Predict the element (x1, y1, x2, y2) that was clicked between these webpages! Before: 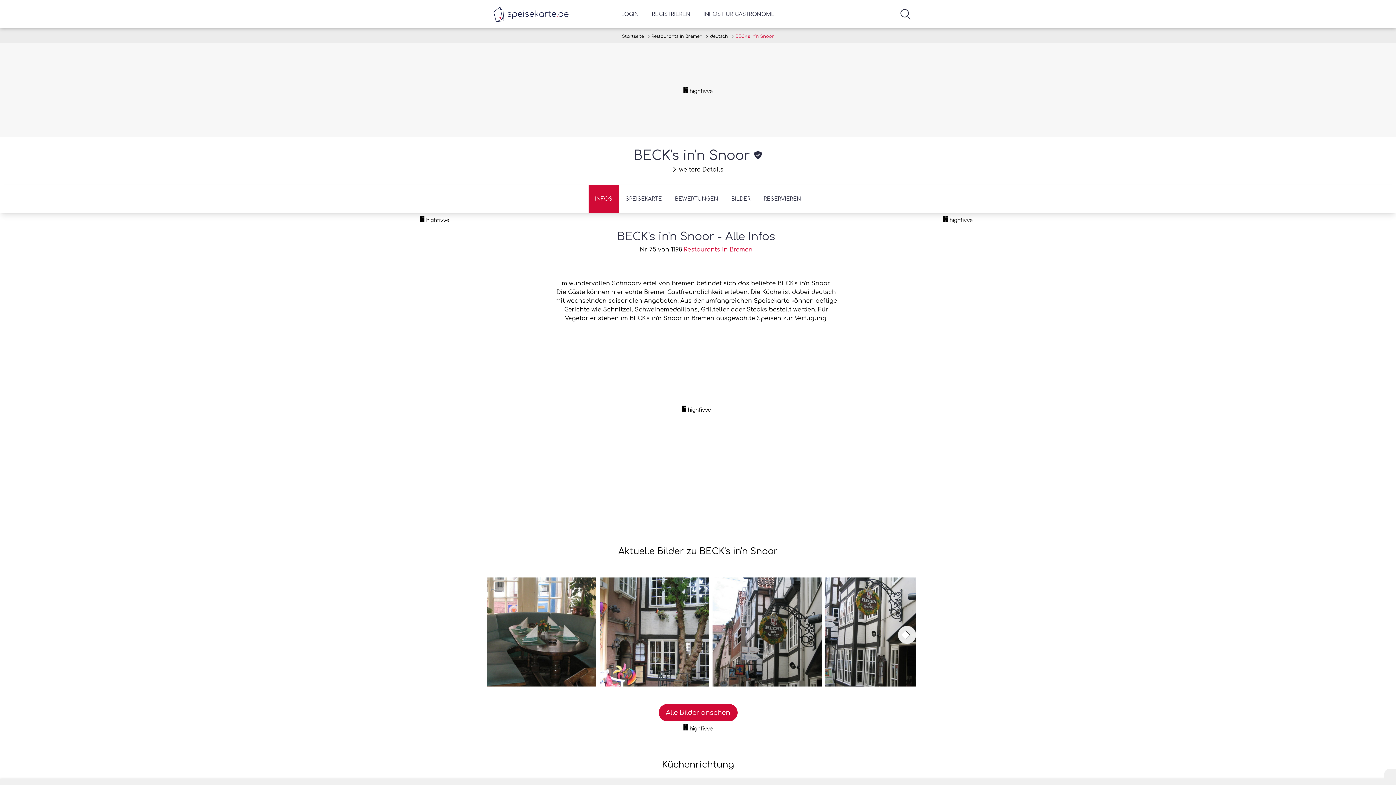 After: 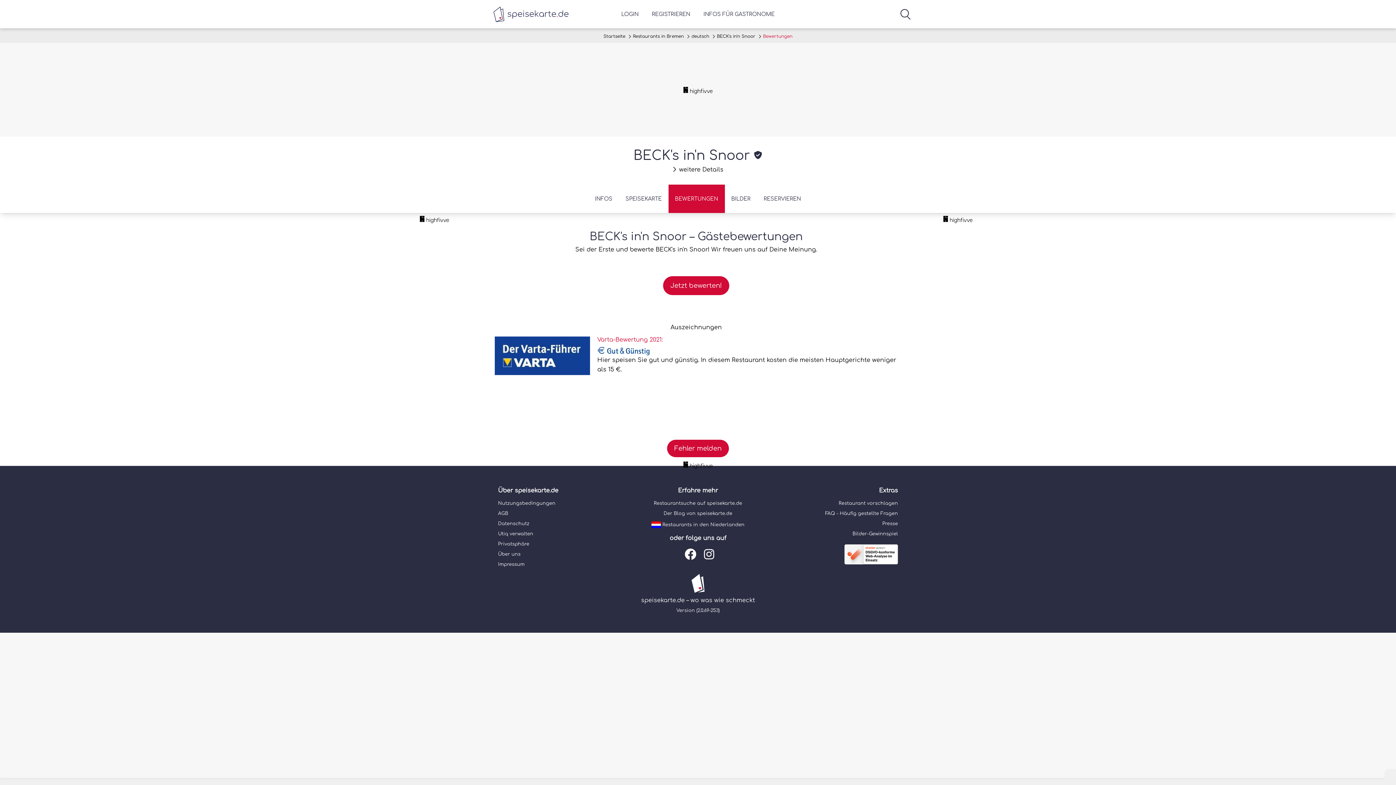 Action: bbox: (668, 184, 724, 213) label: BEWERTUNGEN